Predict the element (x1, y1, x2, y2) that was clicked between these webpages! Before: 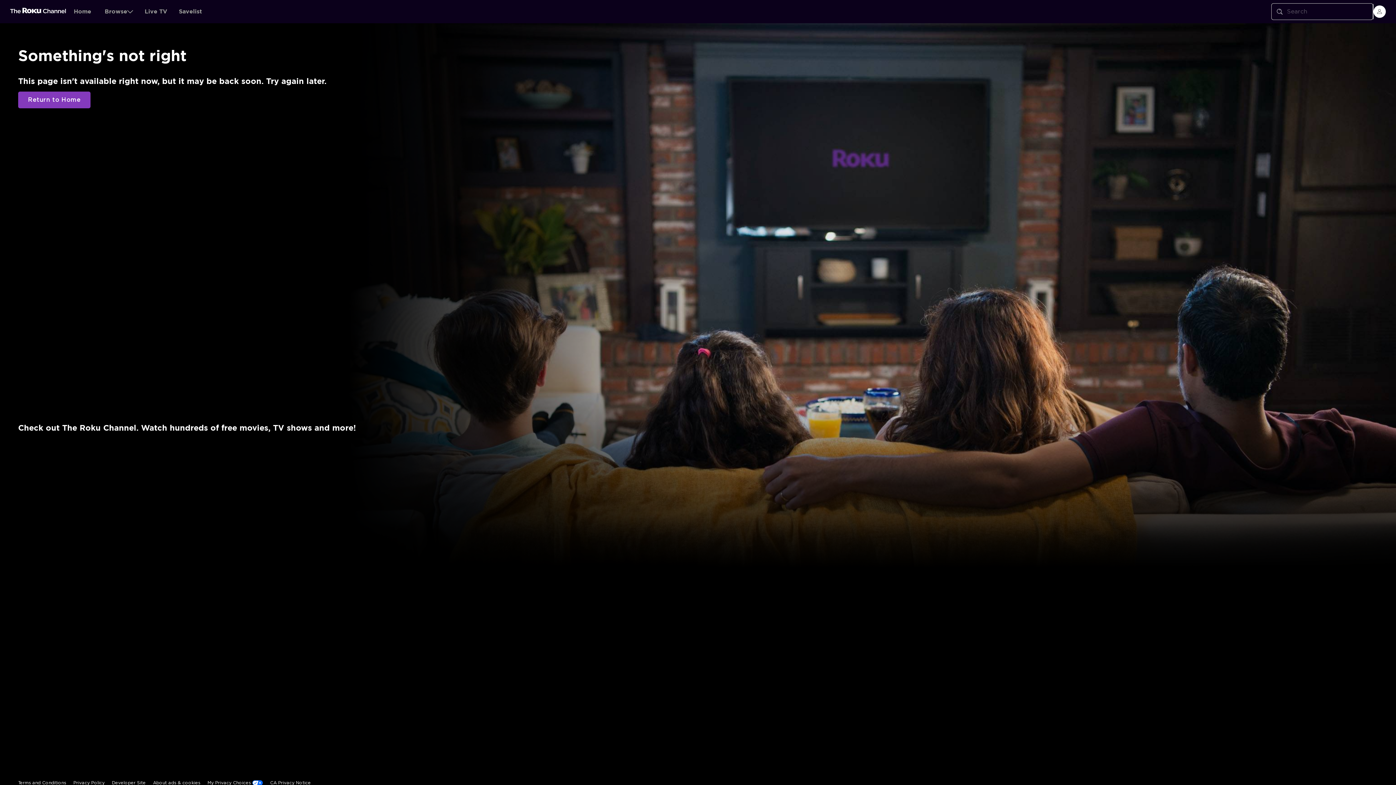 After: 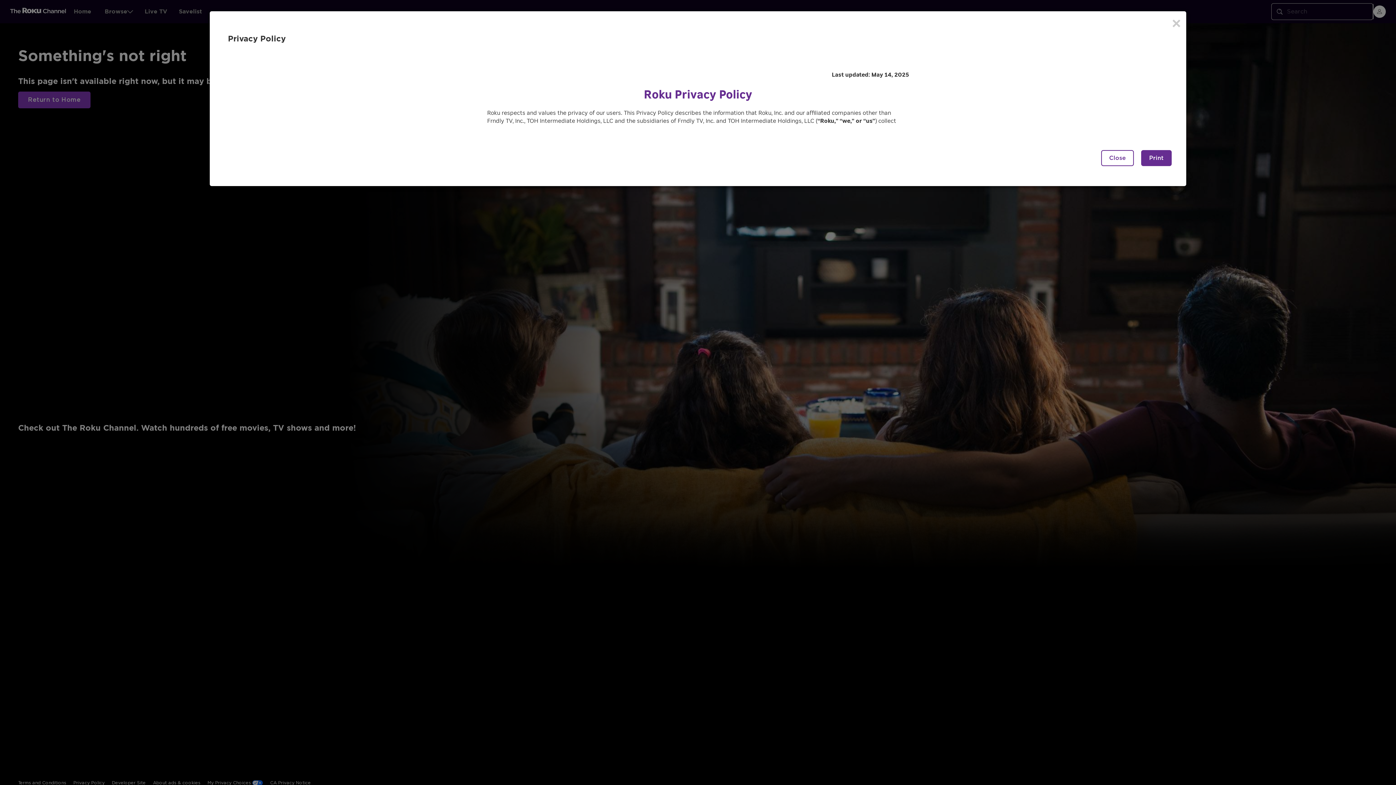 Action: label: Privacy Policy bbox: (73, 644, 104, 660)